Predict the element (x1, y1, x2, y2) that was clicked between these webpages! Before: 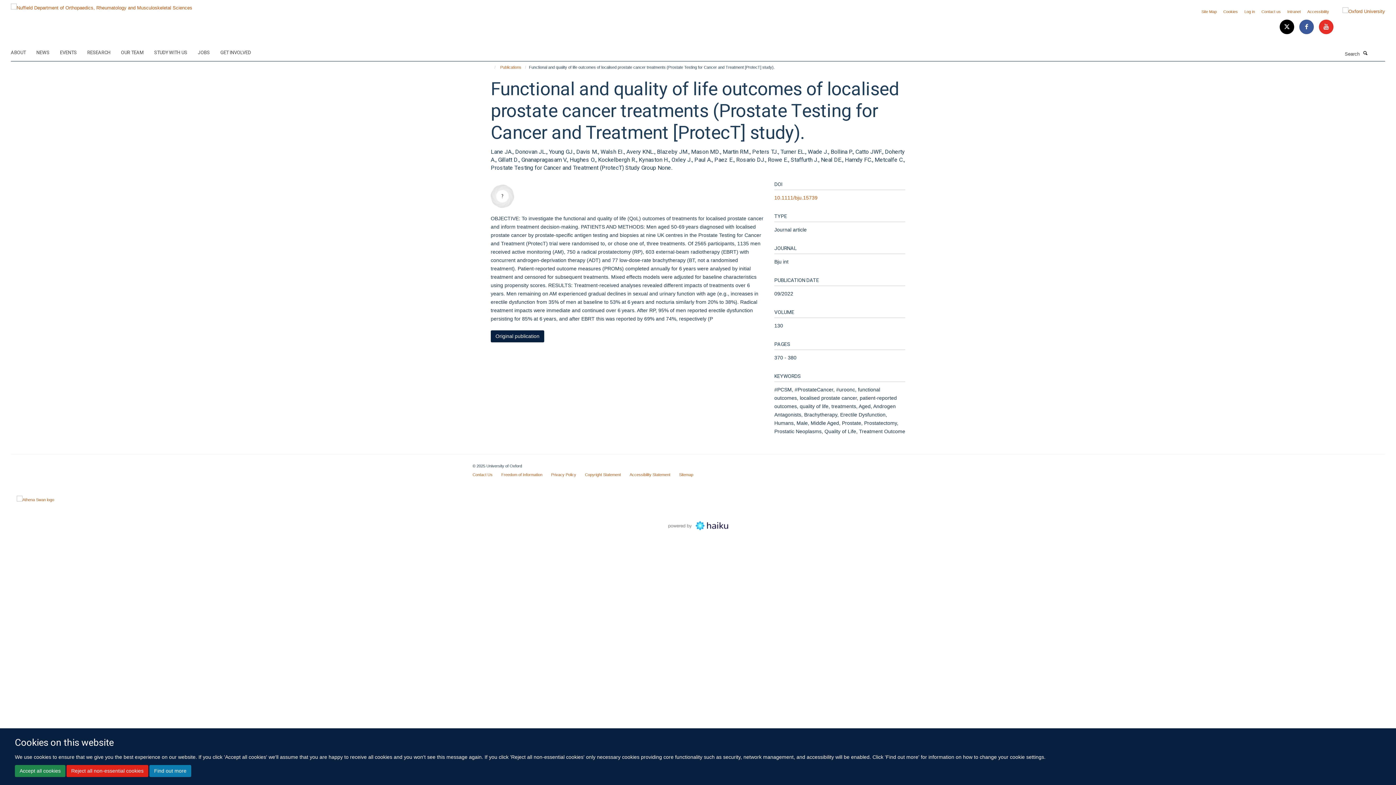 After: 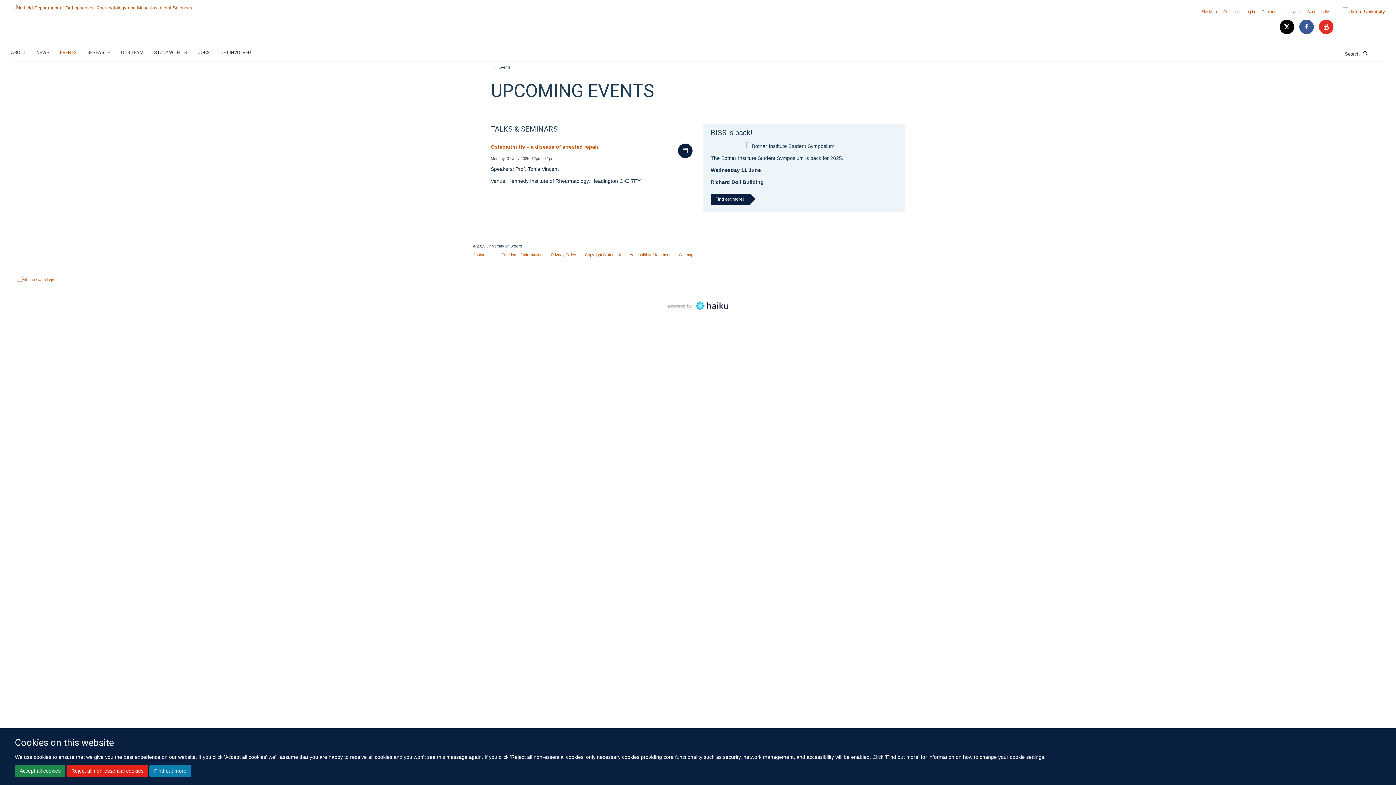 Action: label: EVENTS bbox: (60, 47, 85, 58)